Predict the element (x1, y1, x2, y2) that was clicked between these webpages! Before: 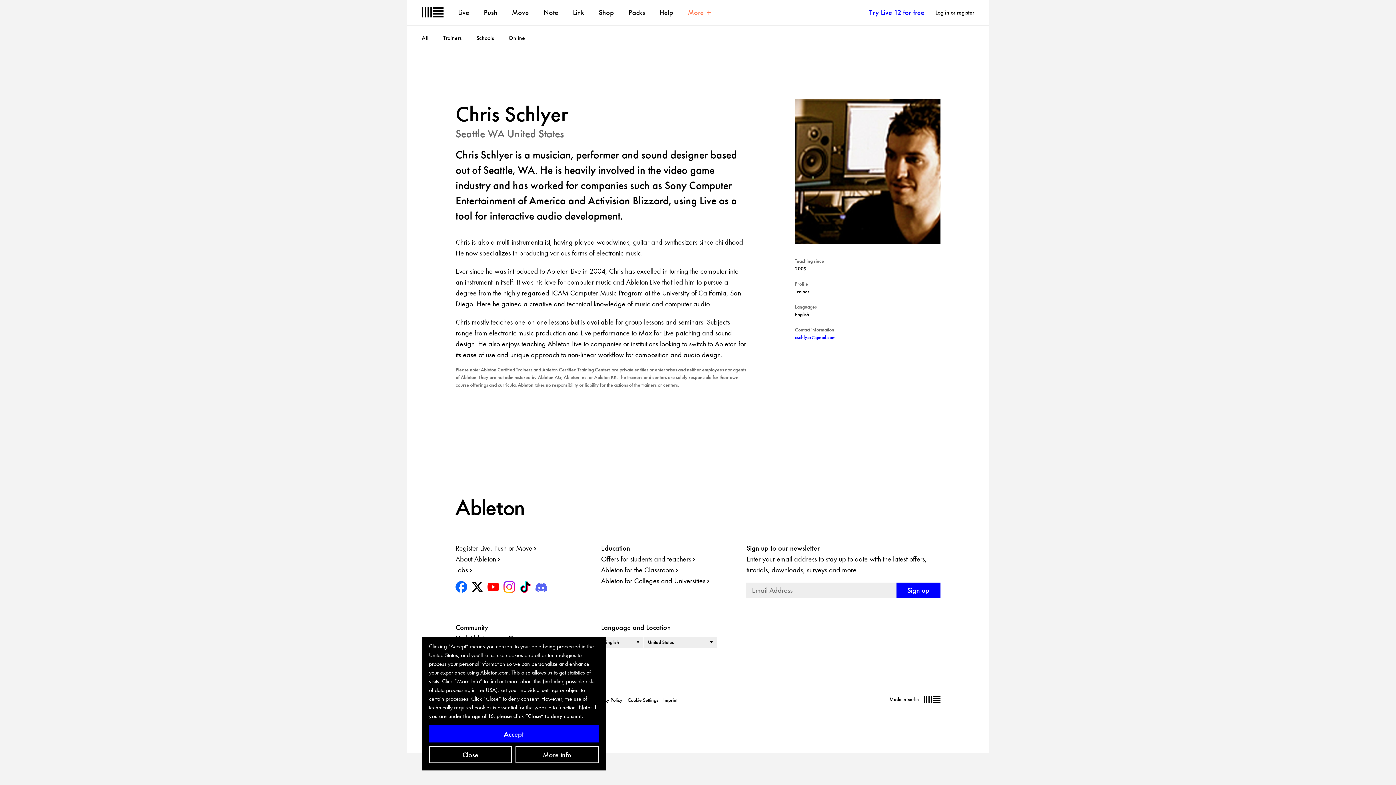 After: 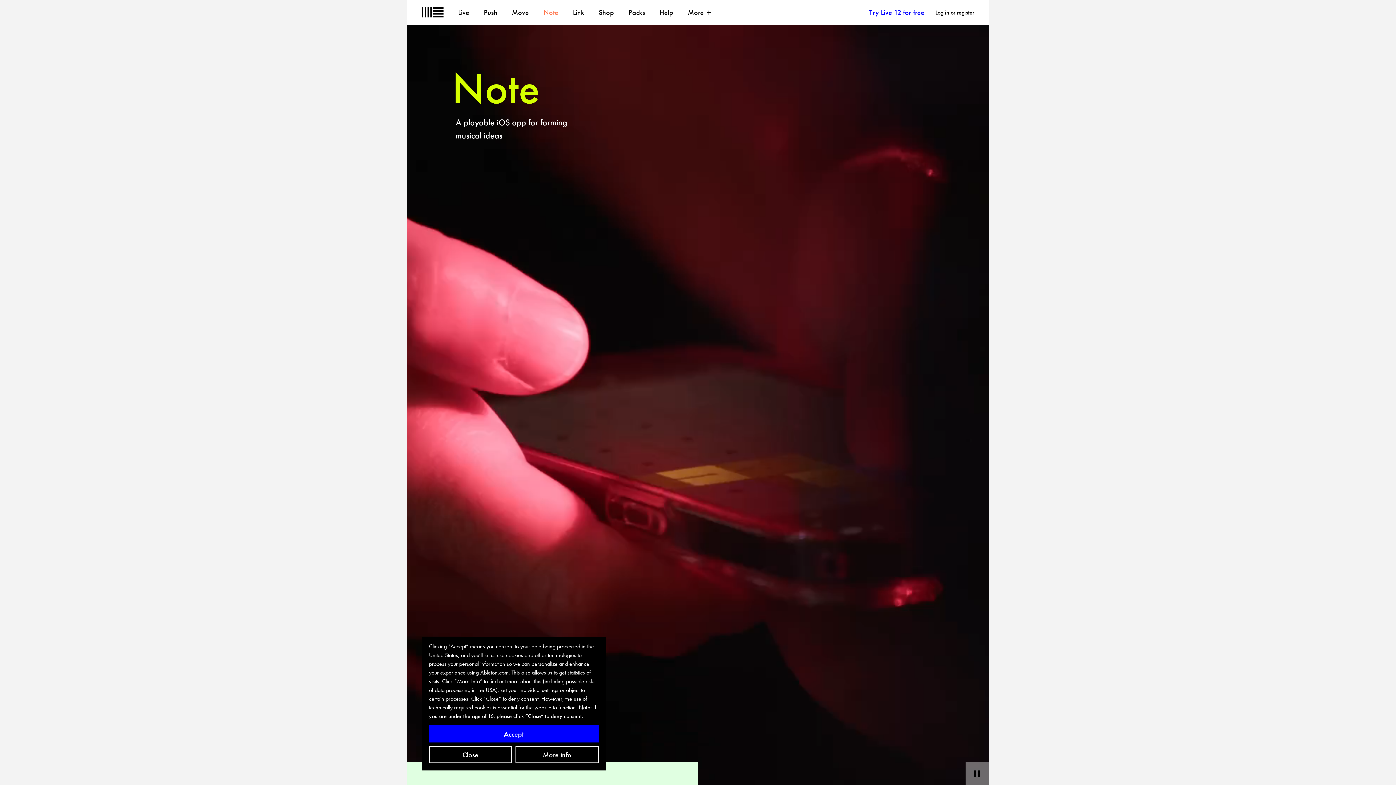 Action: bbox: (543, 7, 558, 17) label: Note